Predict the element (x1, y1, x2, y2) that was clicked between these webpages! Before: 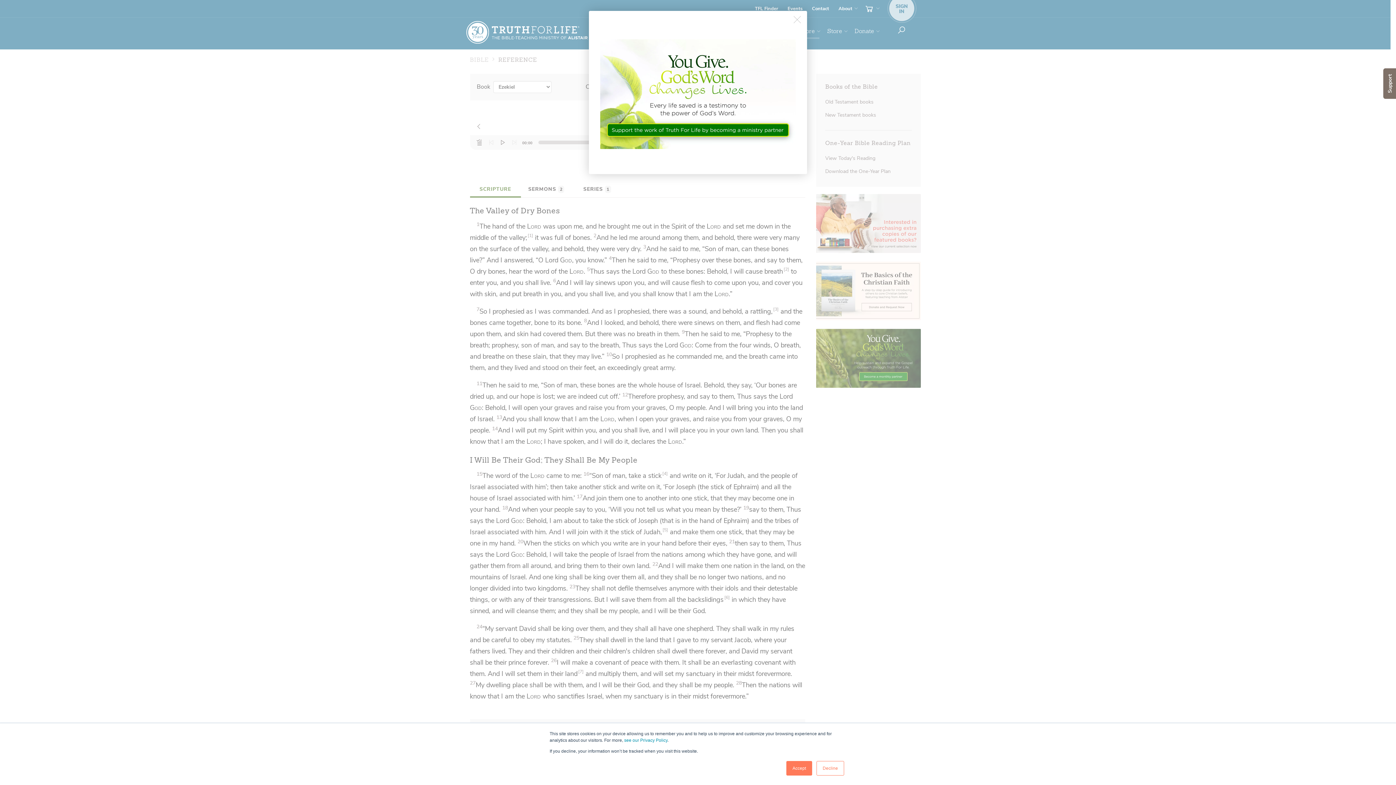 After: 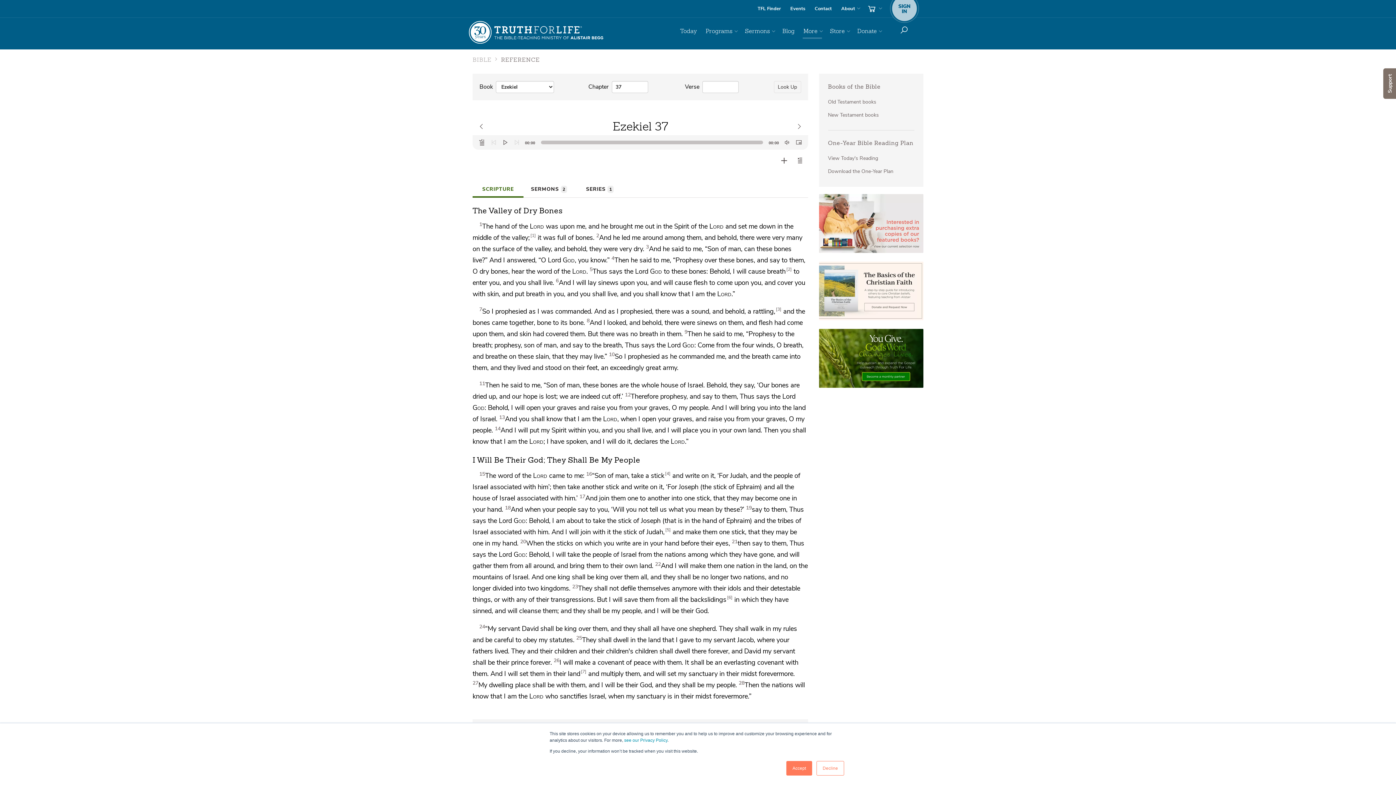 Action: bbox: (793, 16, 801, 24)